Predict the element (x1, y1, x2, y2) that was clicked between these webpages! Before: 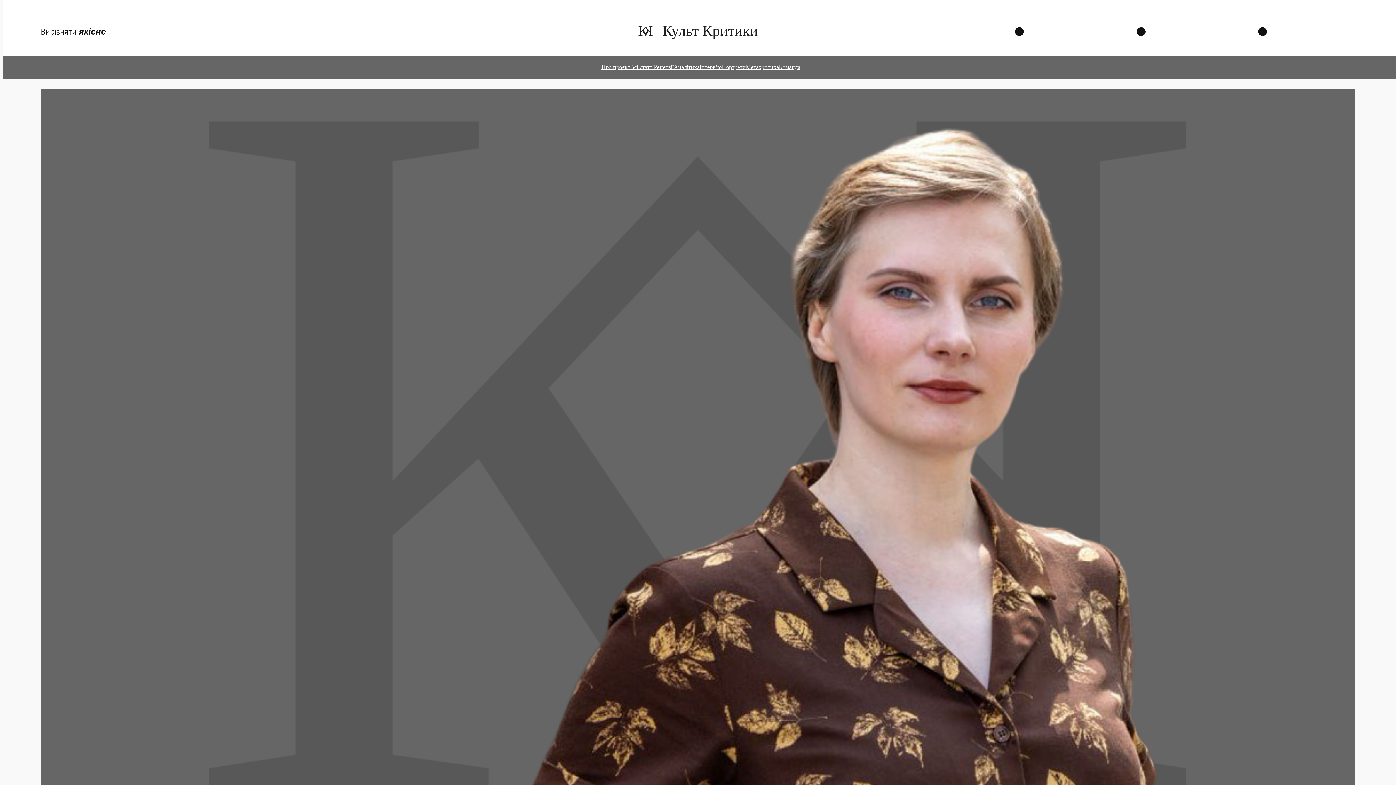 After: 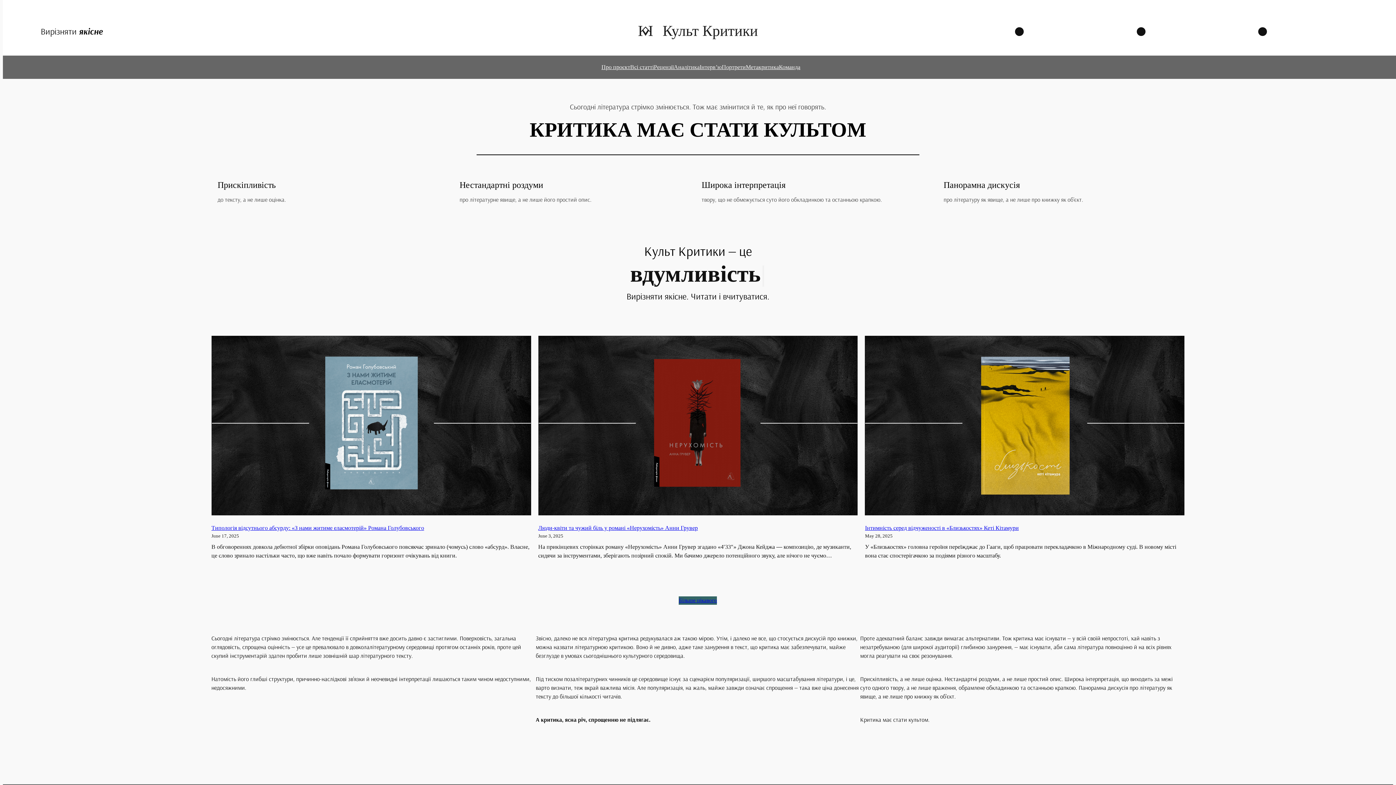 Action: bbox: (628, 16, 773, 46)